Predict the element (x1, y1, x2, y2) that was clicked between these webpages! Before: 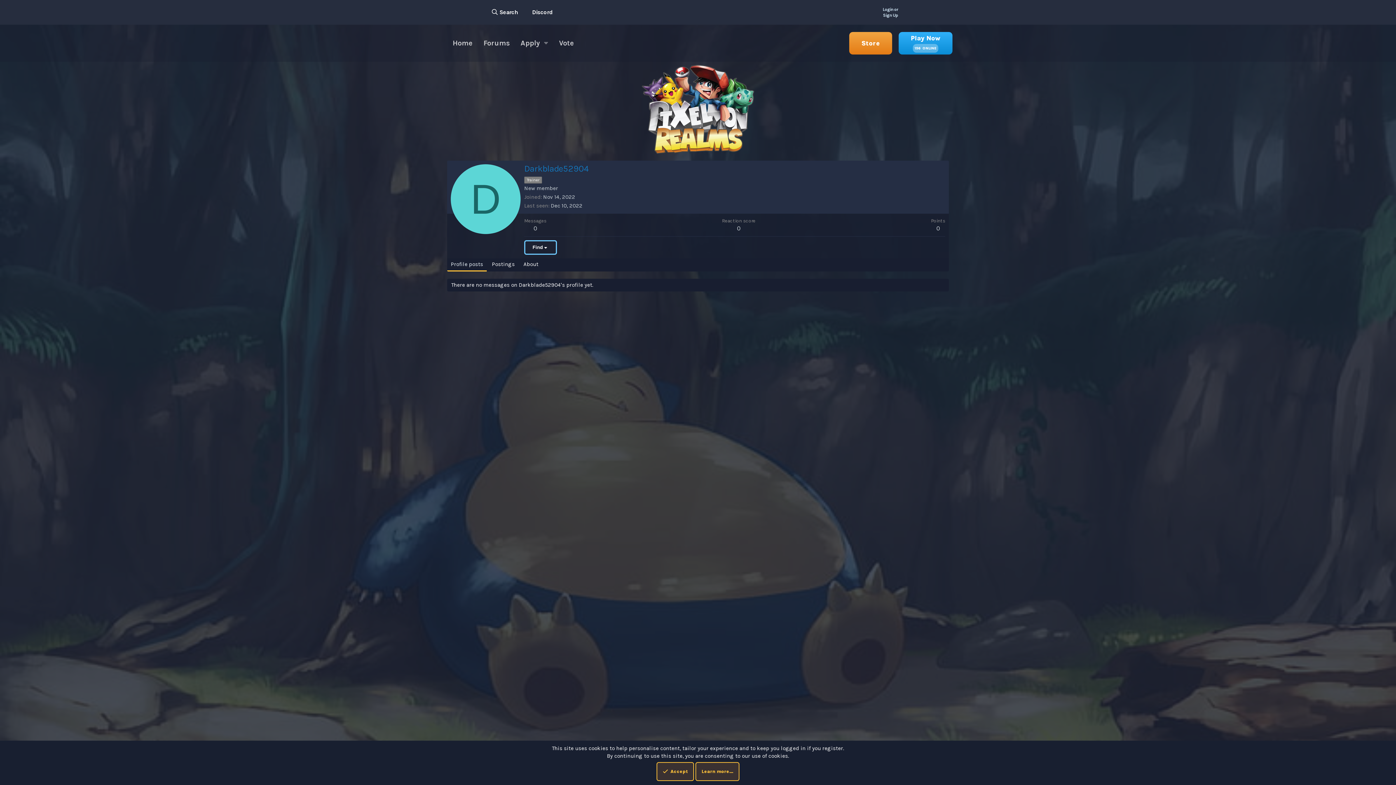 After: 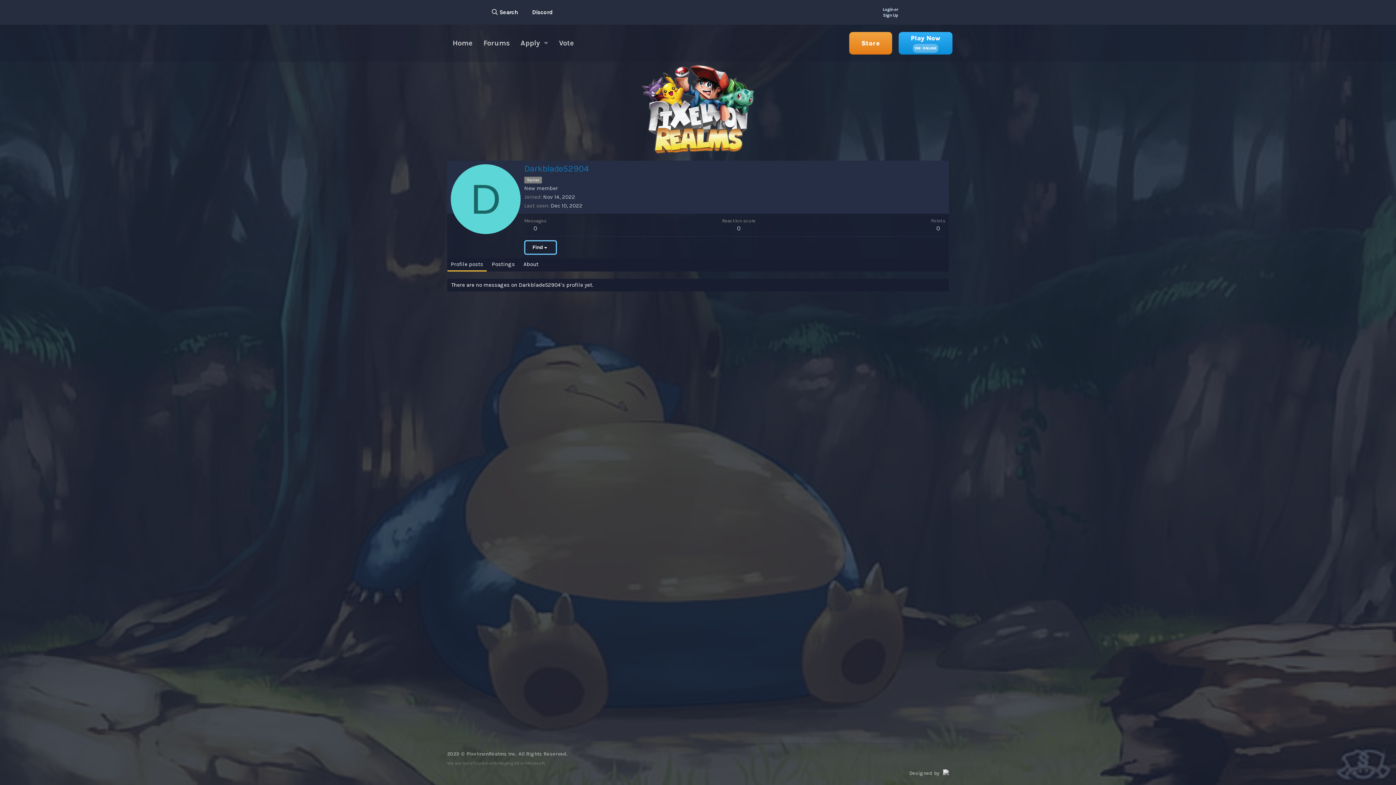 Action: label: Accept bbox: (656, 762, 694, 781)